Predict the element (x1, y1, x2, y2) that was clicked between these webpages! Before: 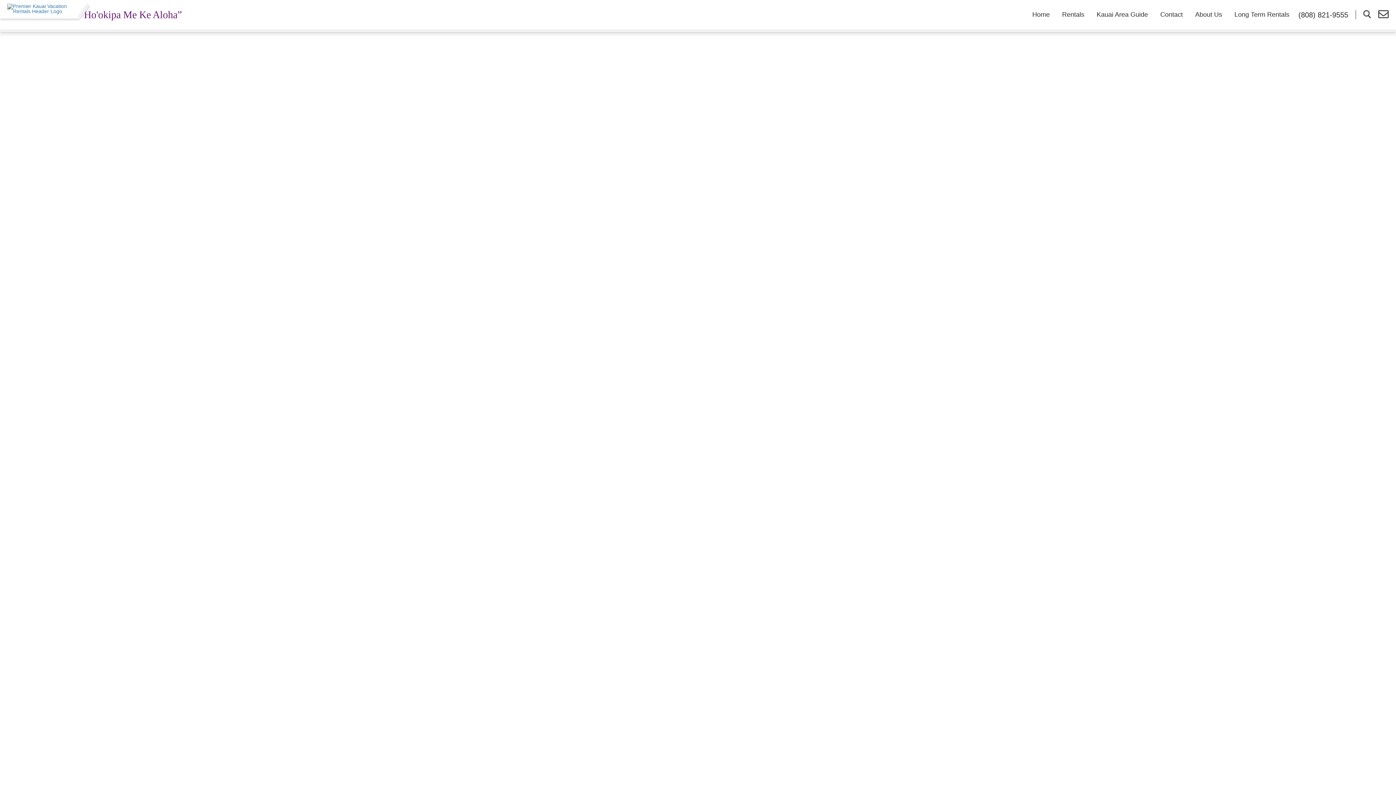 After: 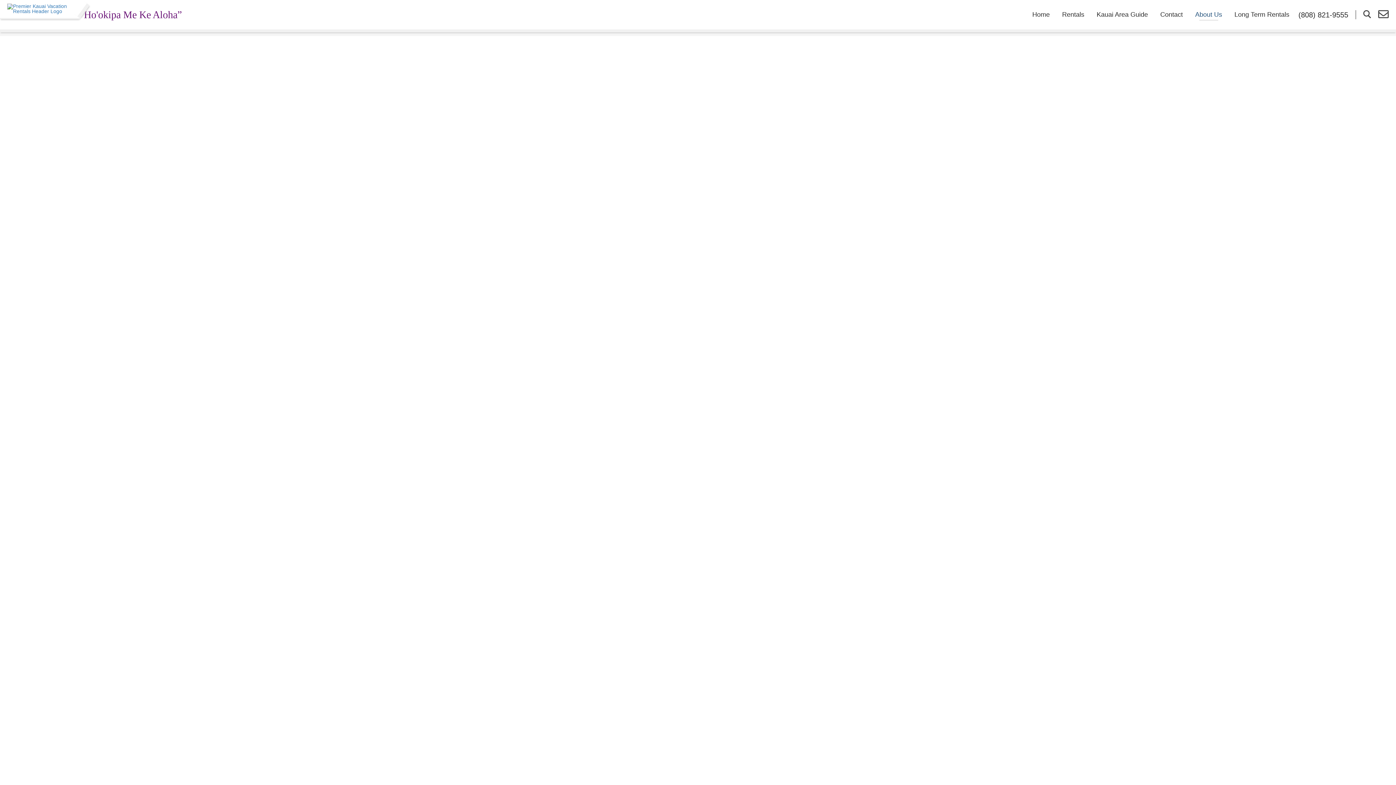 Action: bbox: (1190, 7, 1227, 22) label: About Us